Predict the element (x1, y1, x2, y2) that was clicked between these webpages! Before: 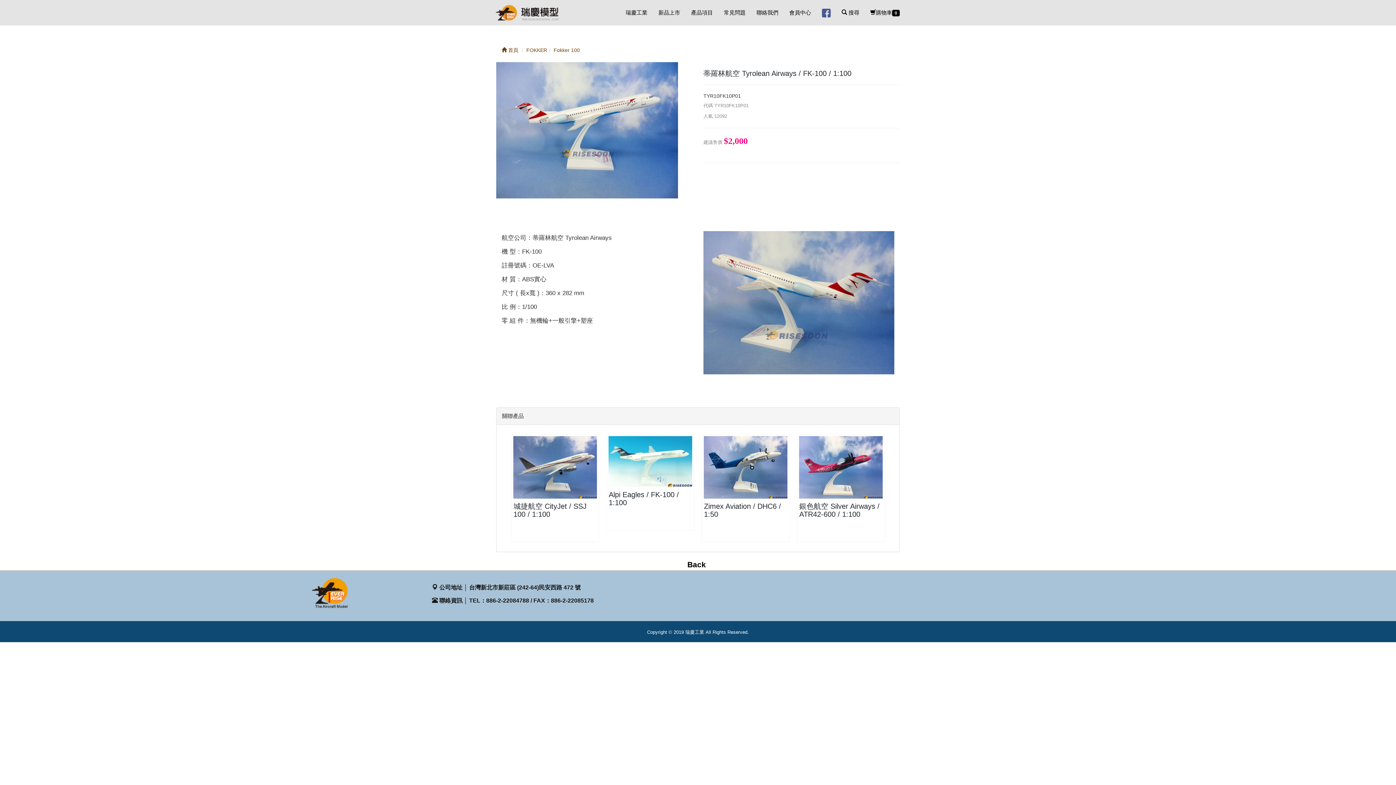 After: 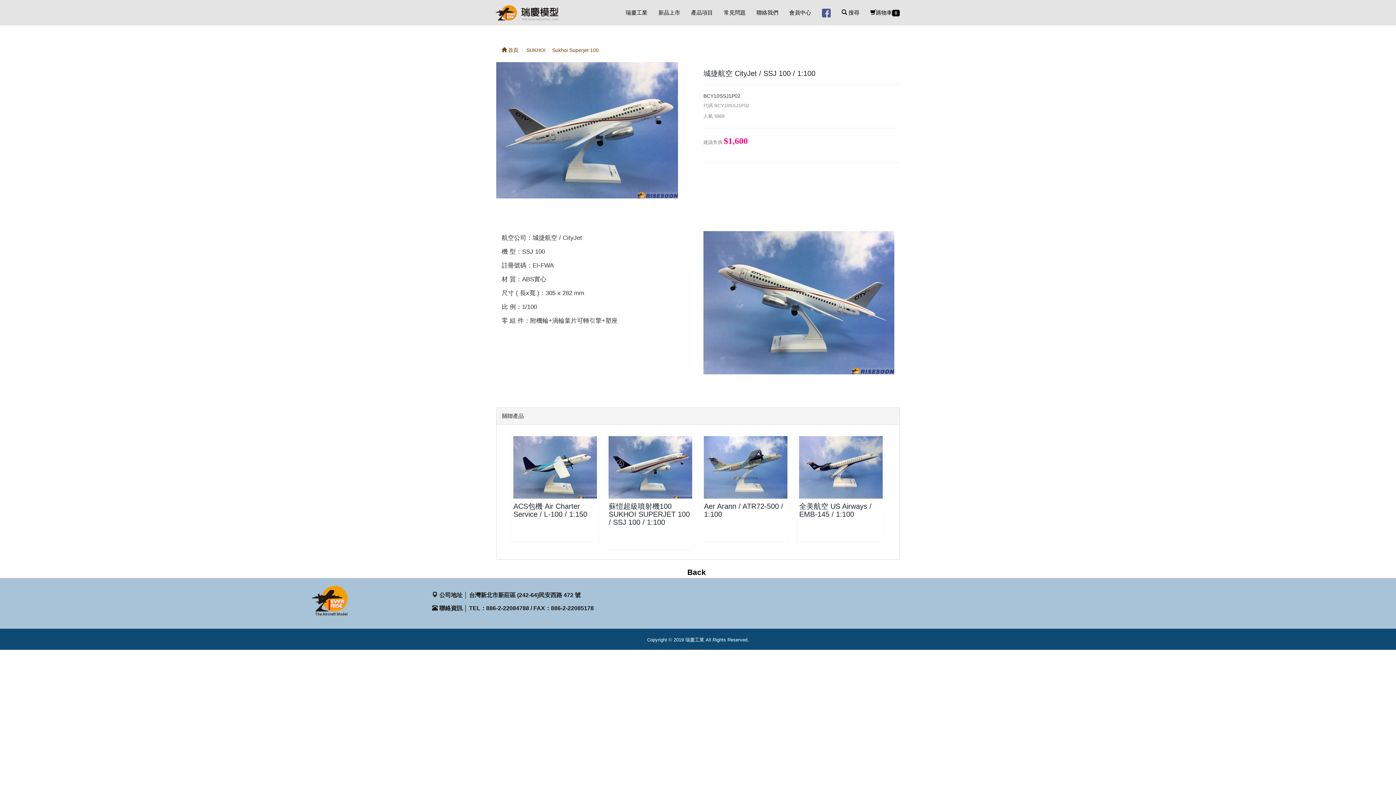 Action: bbox: (513, 436, 596, 498)